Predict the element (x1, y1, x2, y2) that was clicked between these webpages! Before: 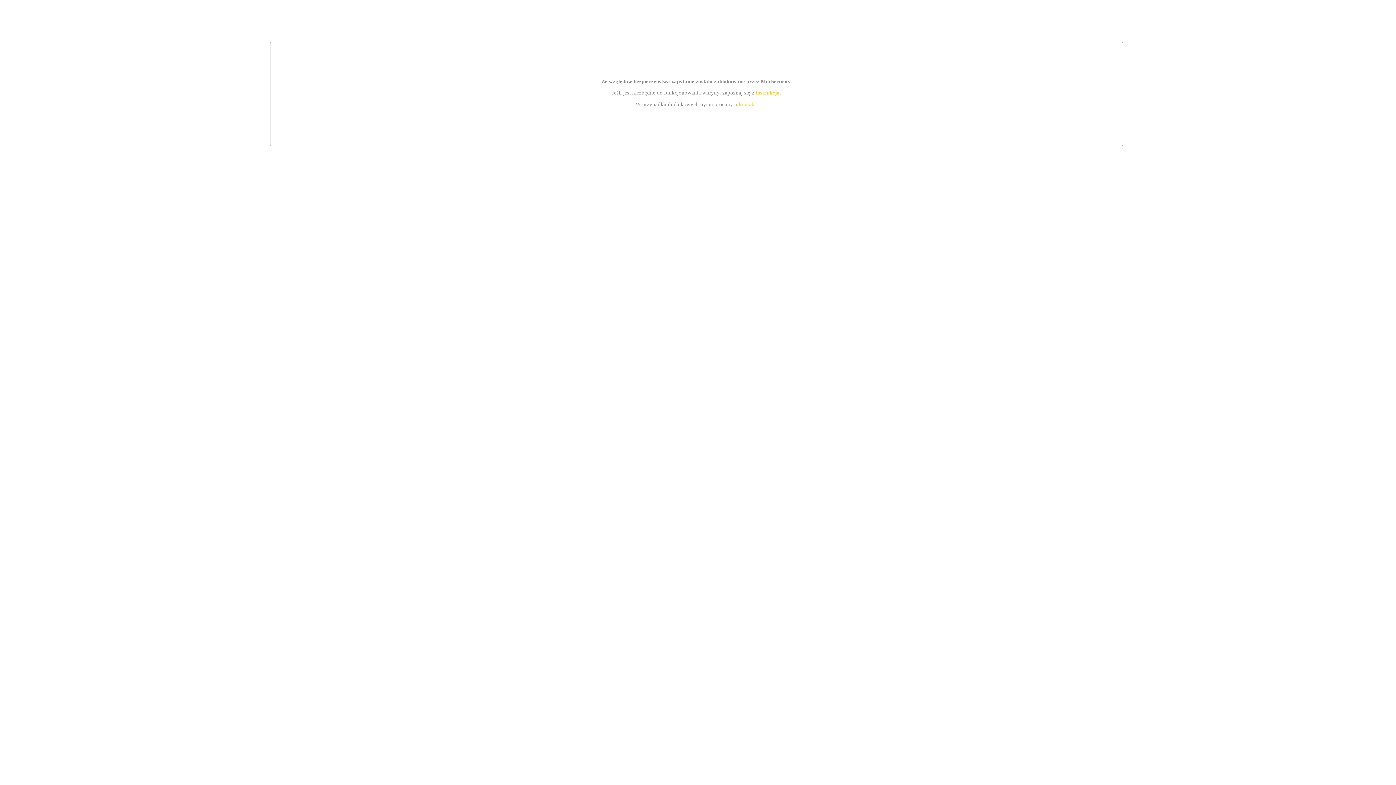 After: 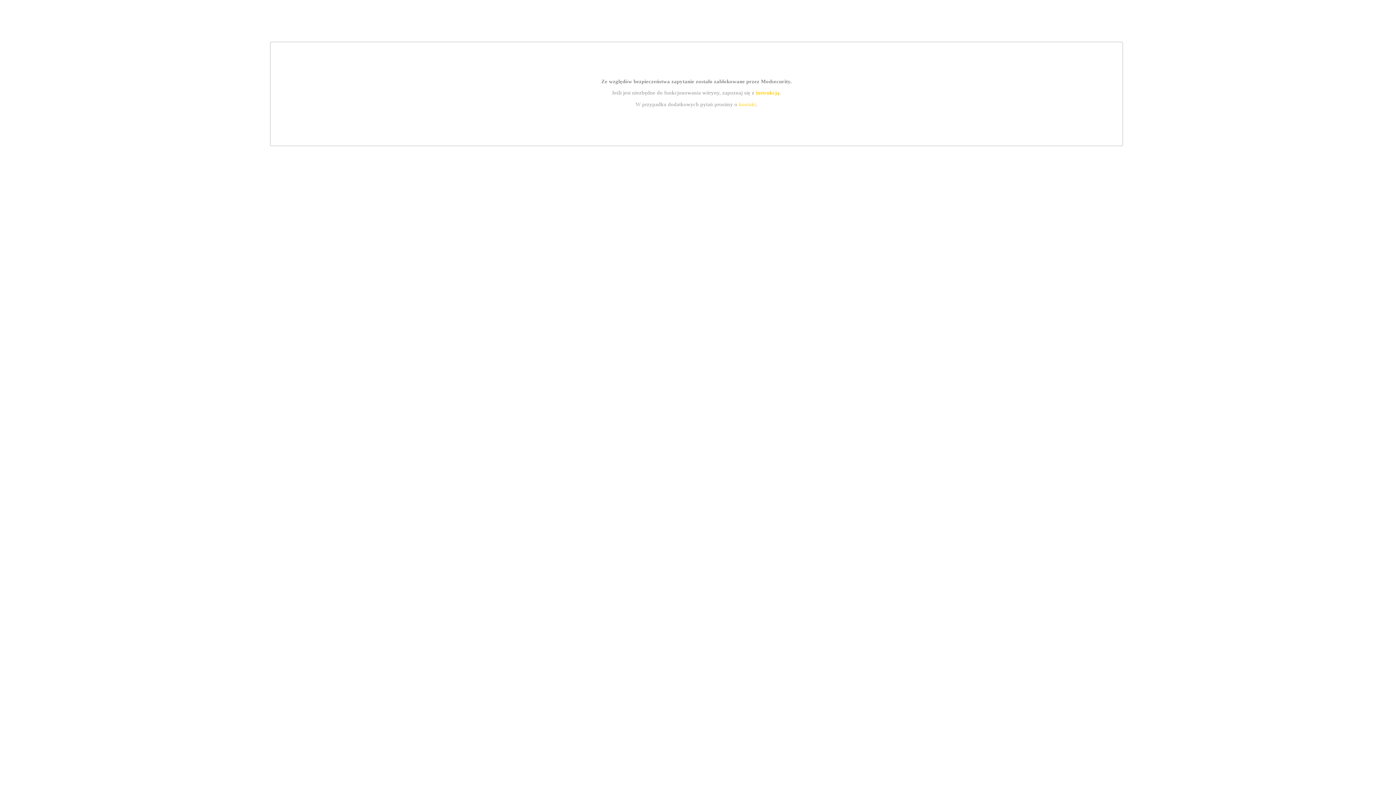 Action: bbox: (755, 89, 779, 95) label: instrukcją